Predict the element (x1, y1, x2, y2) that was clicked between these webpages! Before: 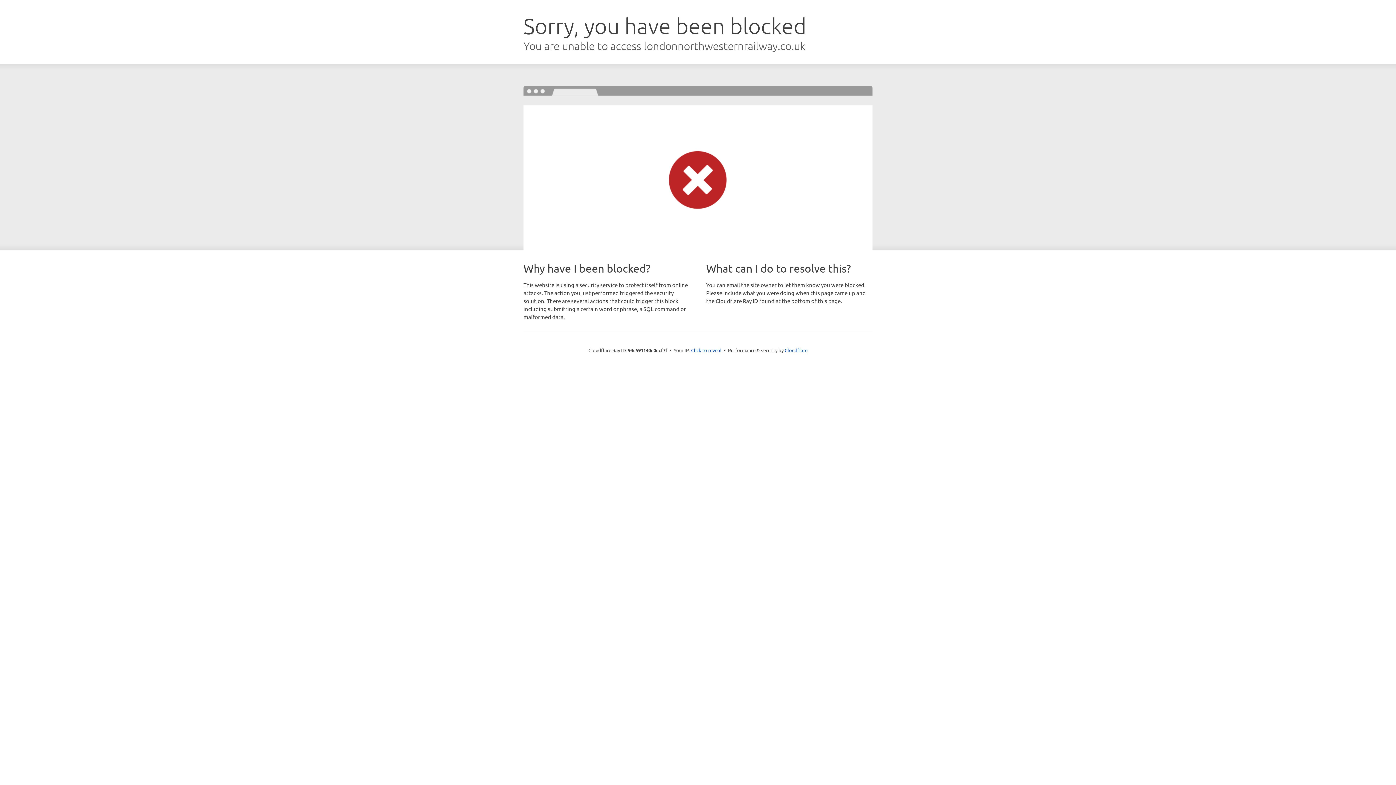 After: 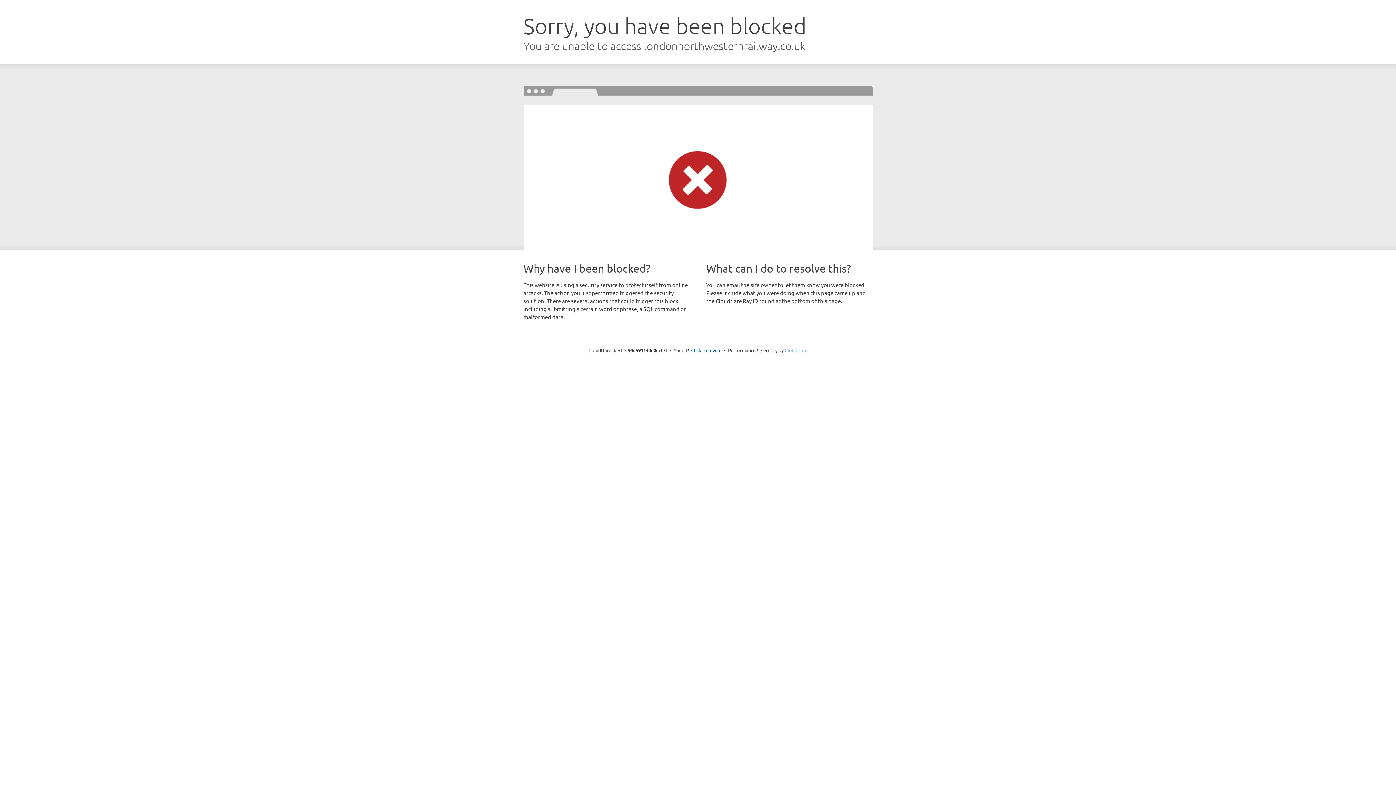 Action: label: Cloudflare bbox: (784, 347, 807, 353)